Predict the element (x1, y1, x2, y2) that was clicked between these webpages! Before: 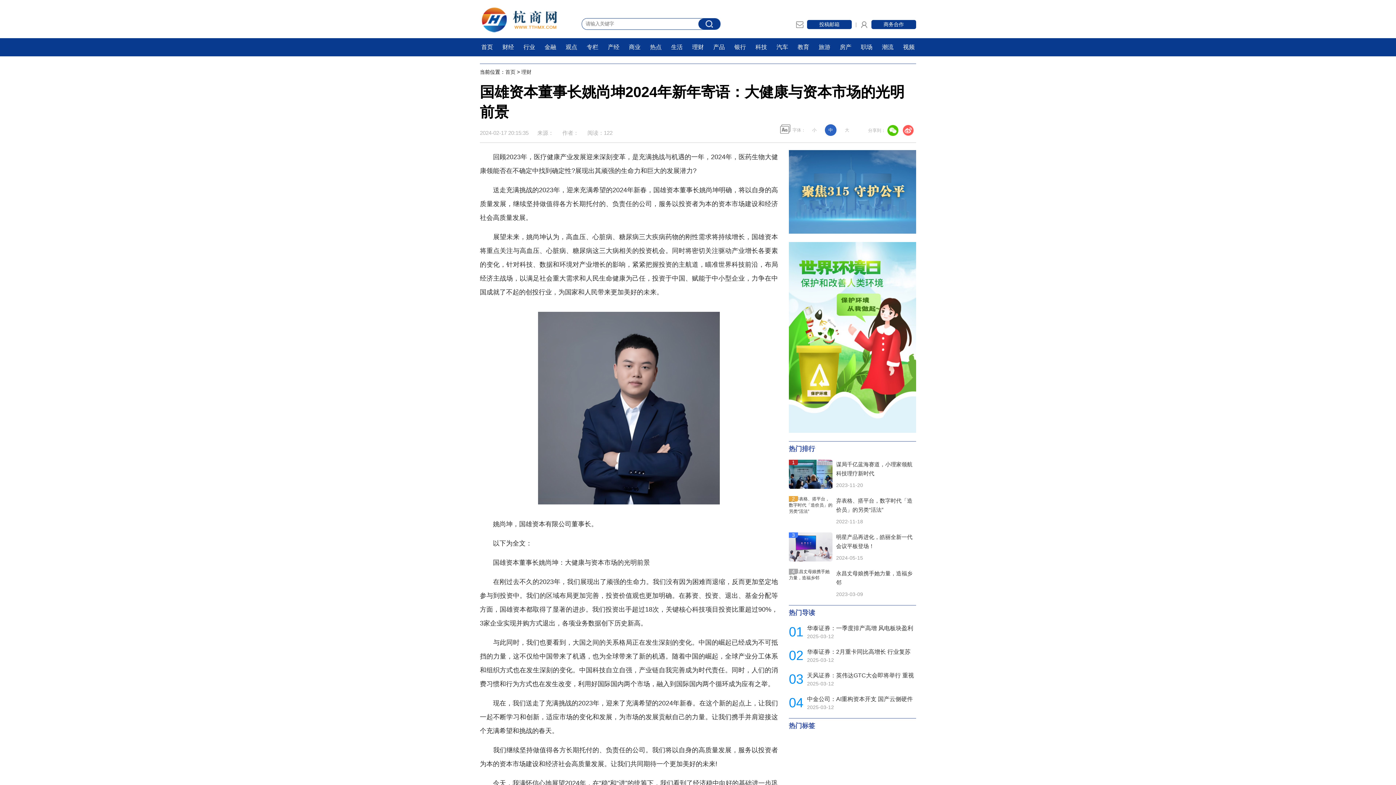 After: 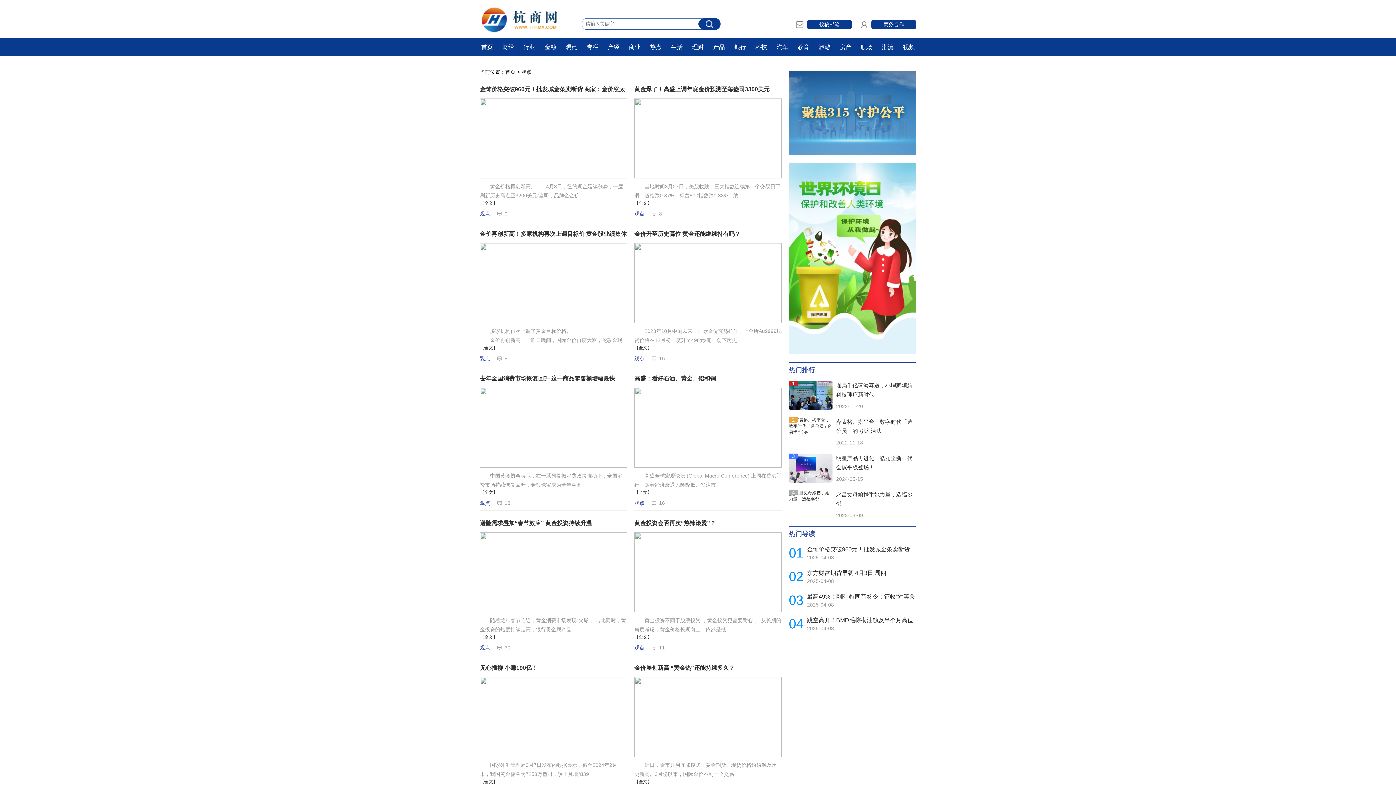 Action: label: 观点 bbox: (561, 38, 582, 56)